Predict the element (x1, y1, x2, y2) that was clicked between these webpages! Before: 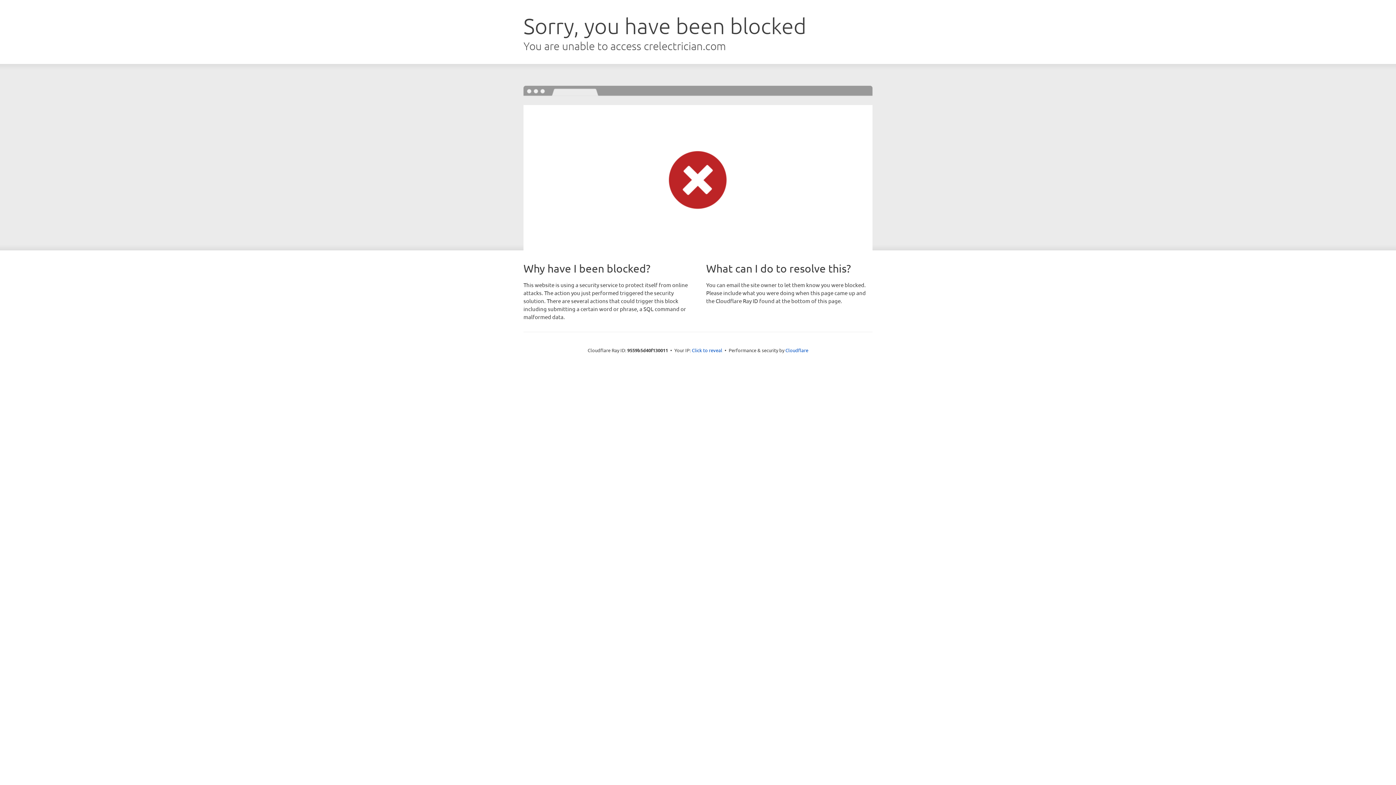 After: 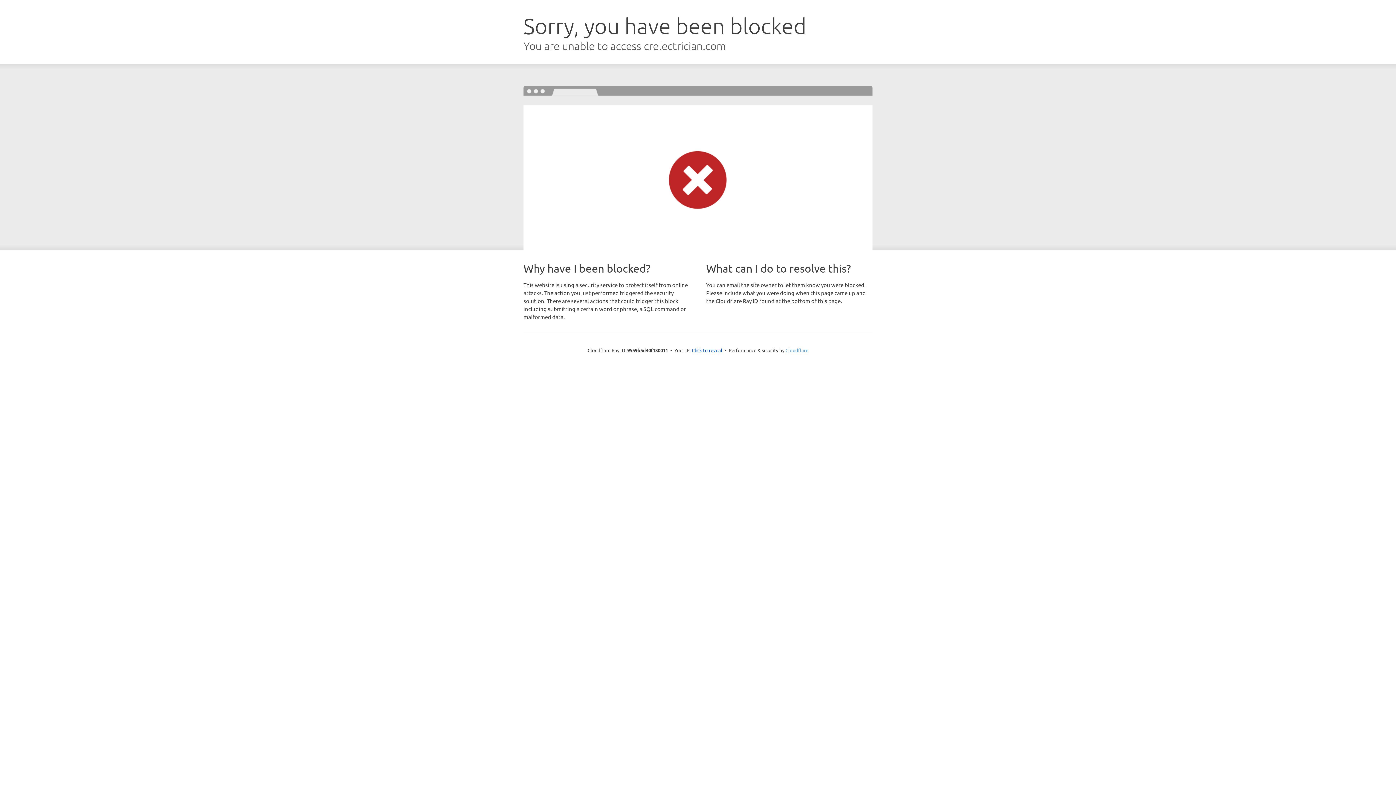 Action: bbox: (785, 347, 808, 353) label: Cloudflare